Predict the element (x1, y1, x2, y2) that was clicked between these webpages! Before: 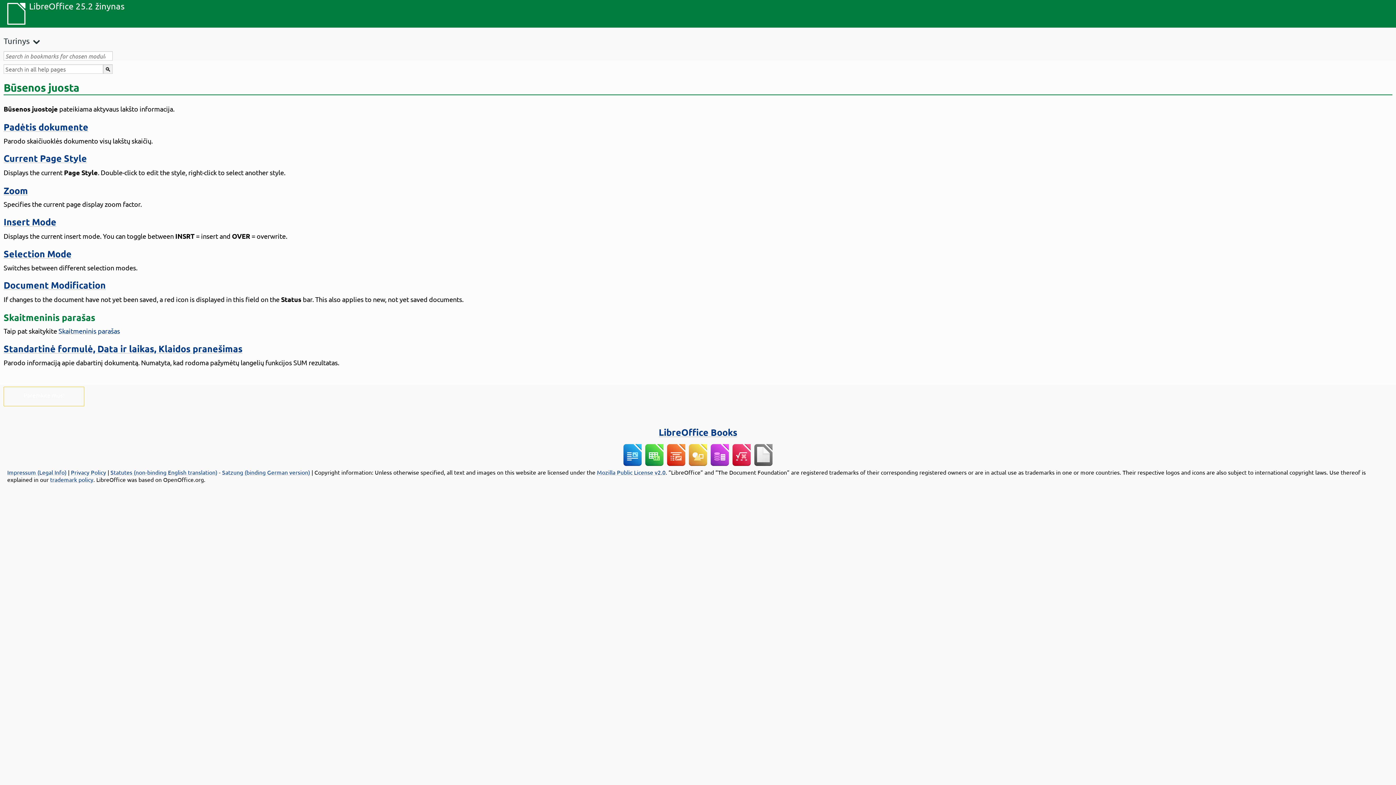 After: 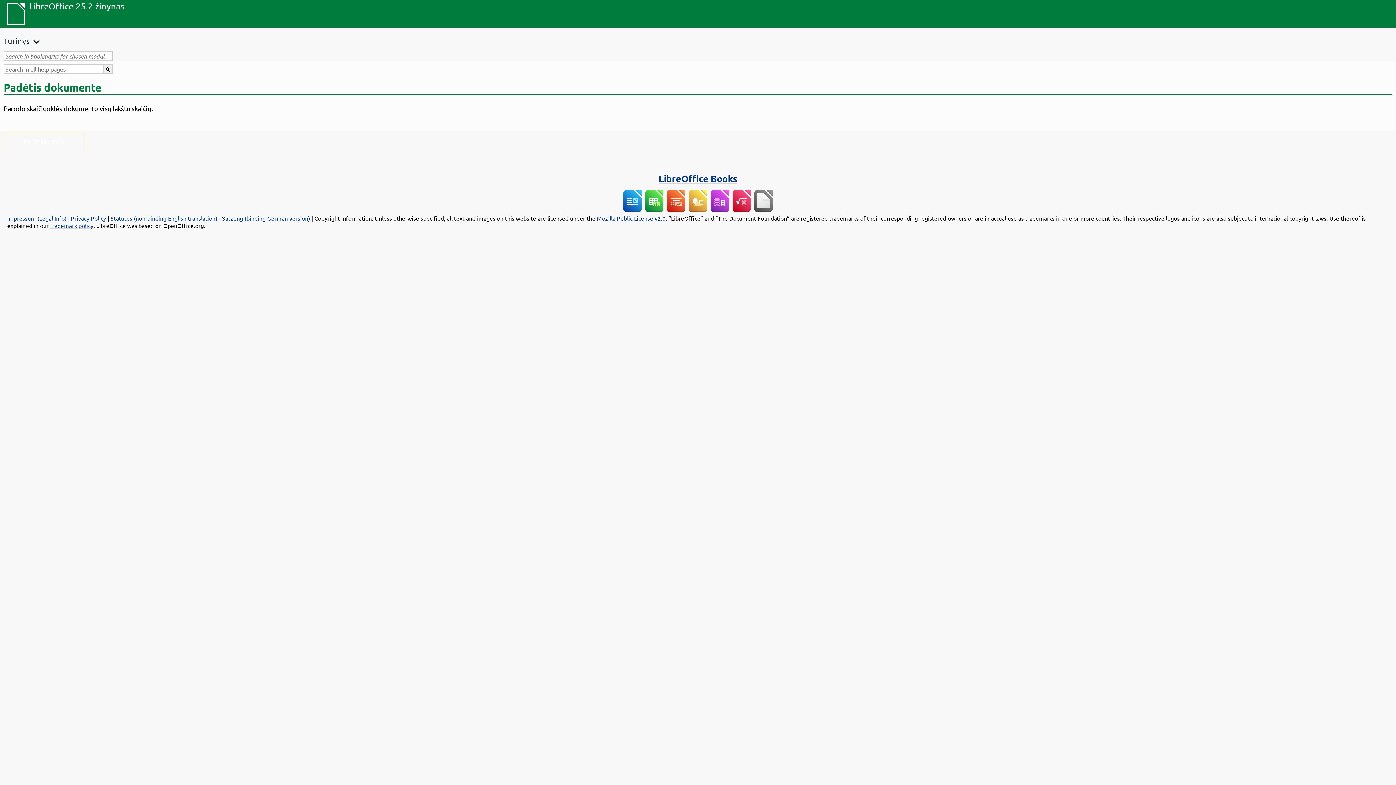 Action: bbox: (3, 121, 88, 132) label: Padėtis dokumente